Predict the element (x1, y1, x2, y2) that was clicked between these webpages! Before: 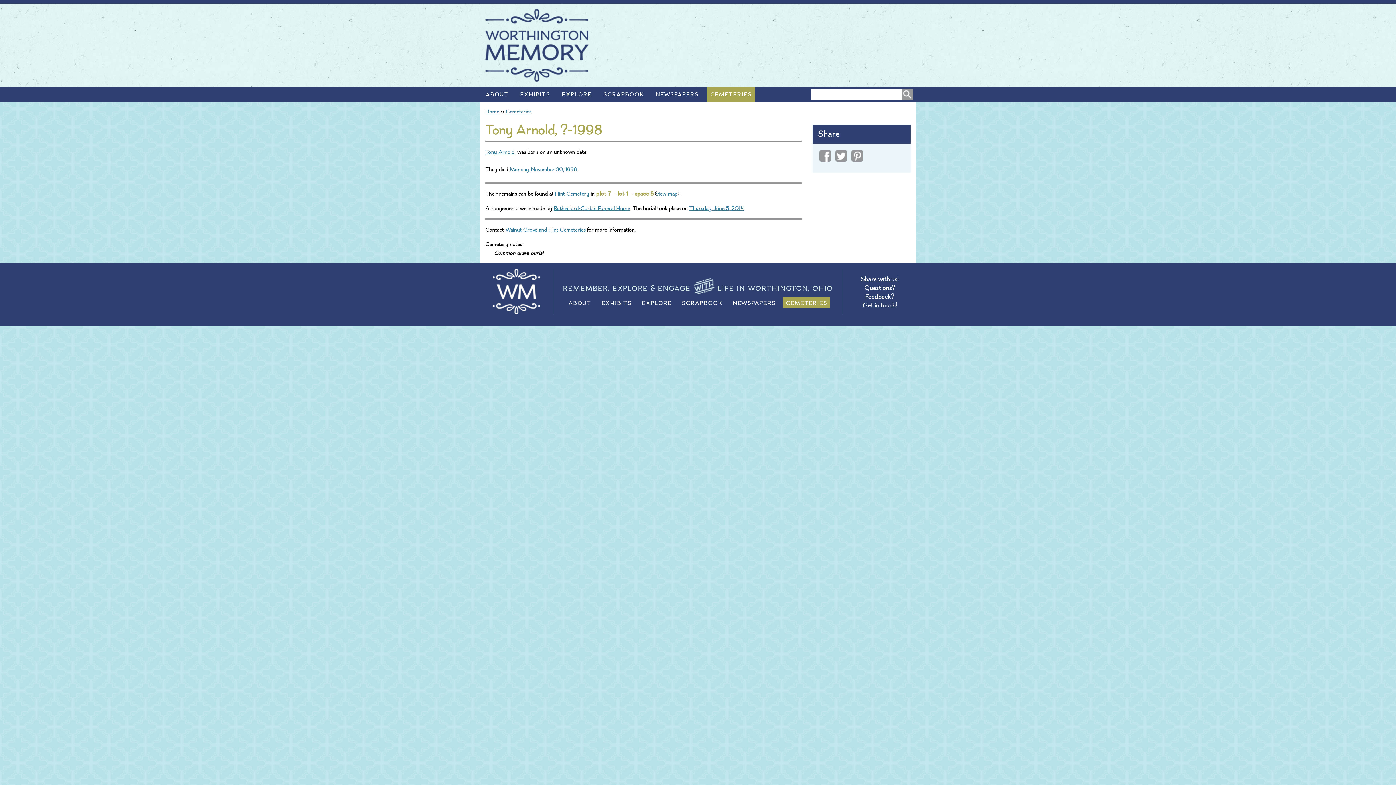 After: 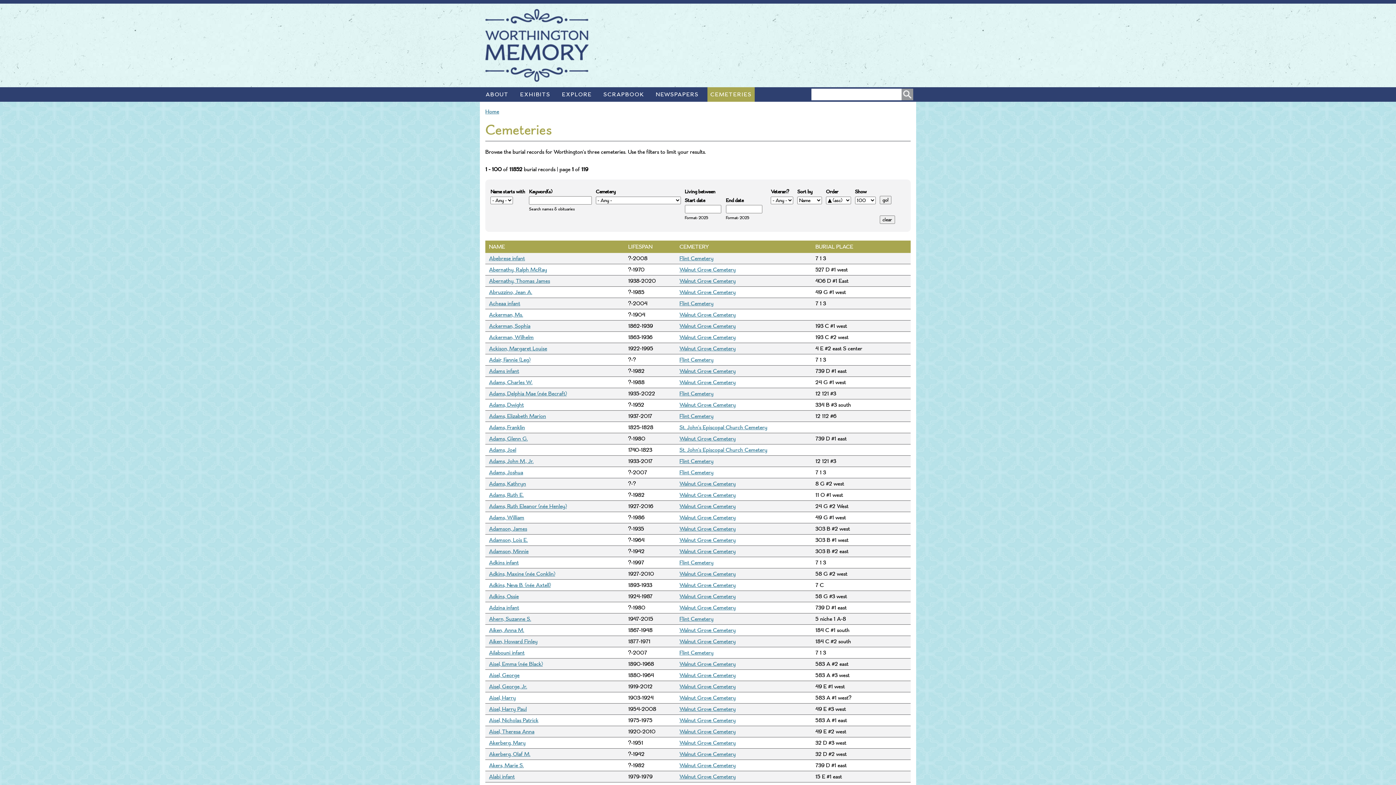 Action: bbox: (786, 299, 827, 306) label: CEMETERIES